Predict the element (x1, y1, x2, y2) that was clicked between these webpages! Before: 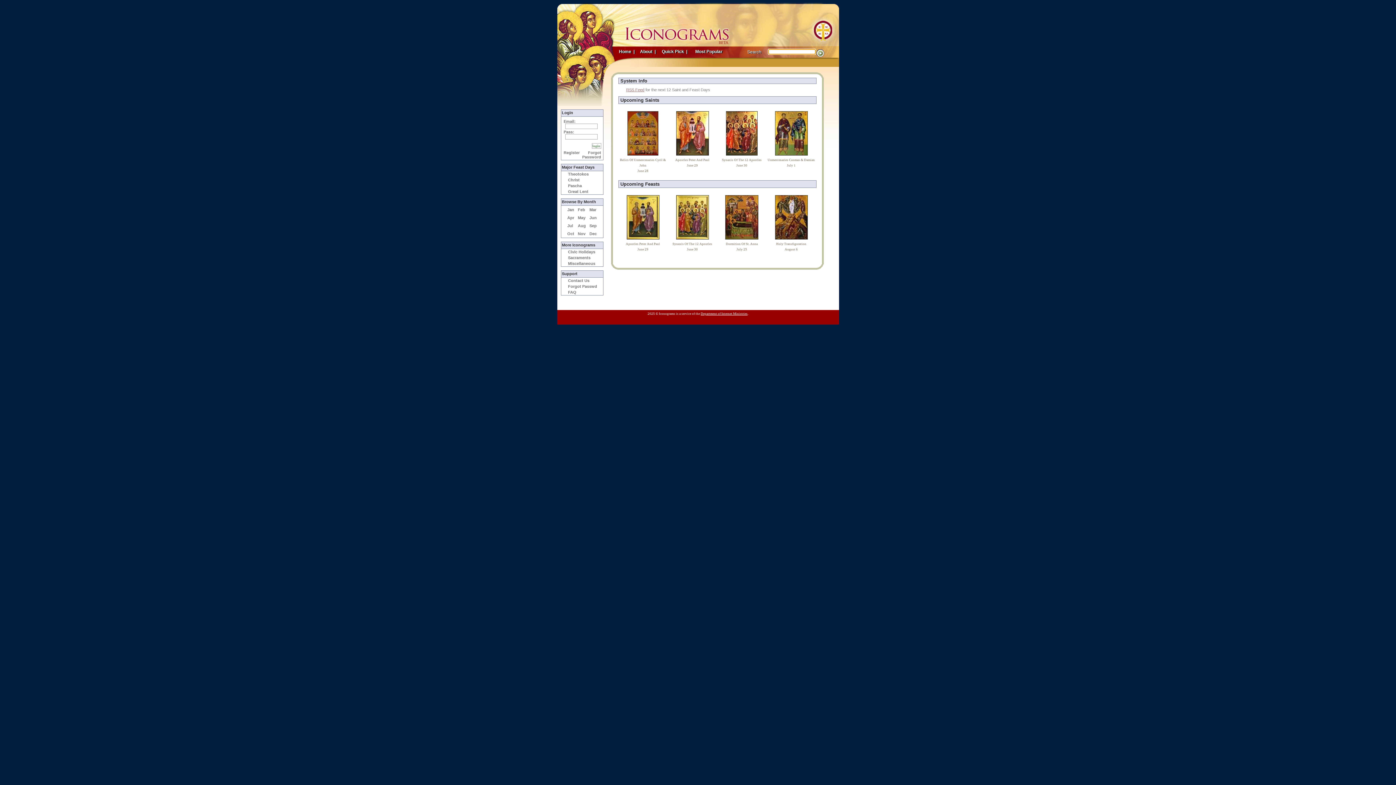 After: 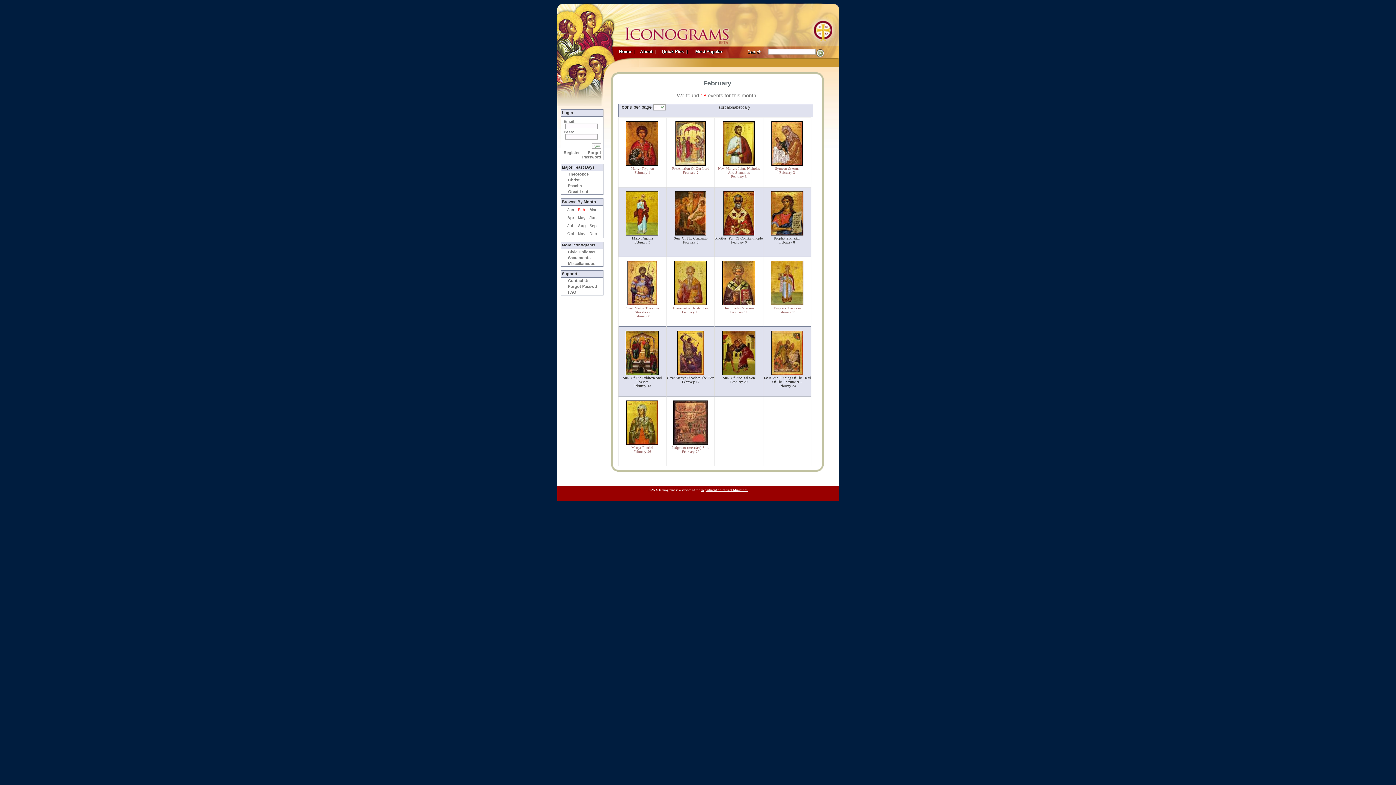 Action: label: Feb bbox: (576, 205, 587, 213)